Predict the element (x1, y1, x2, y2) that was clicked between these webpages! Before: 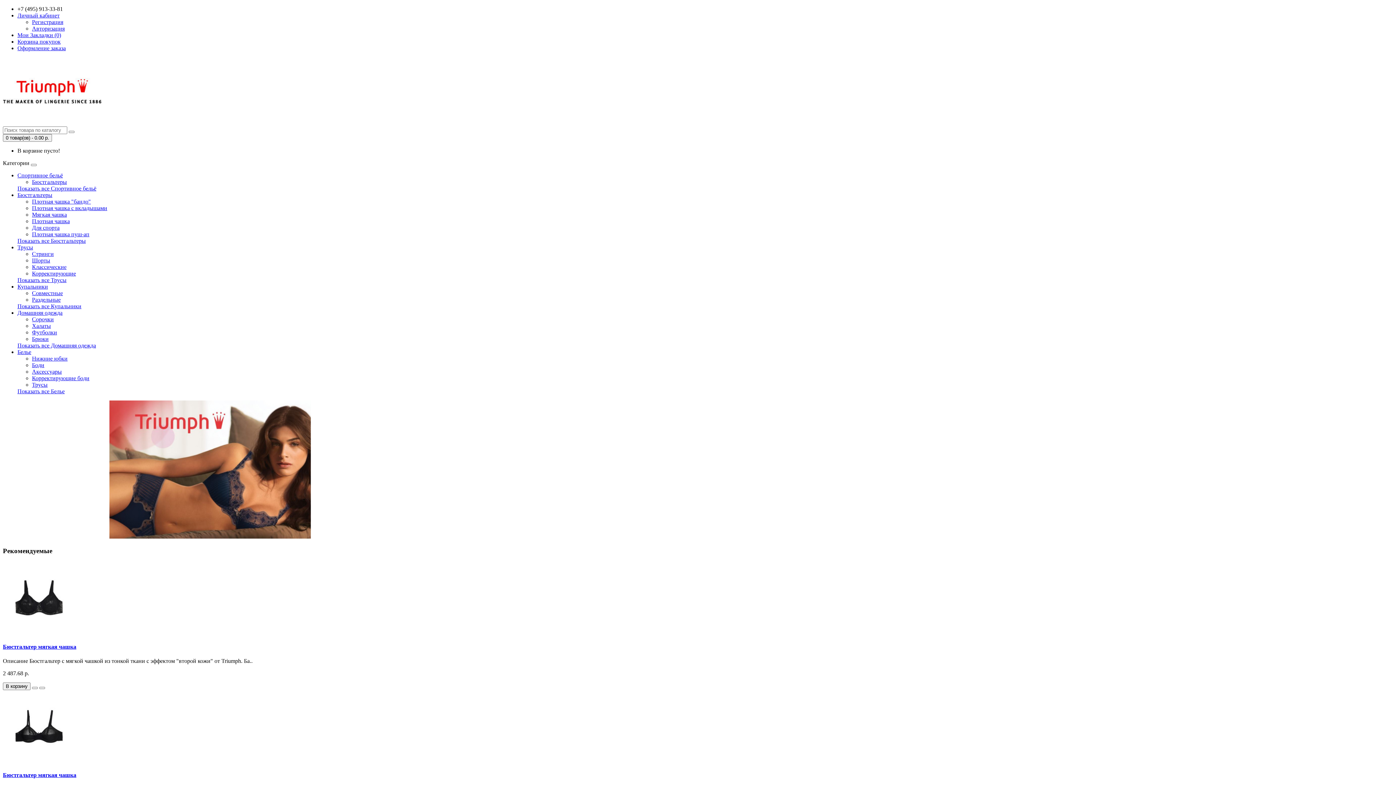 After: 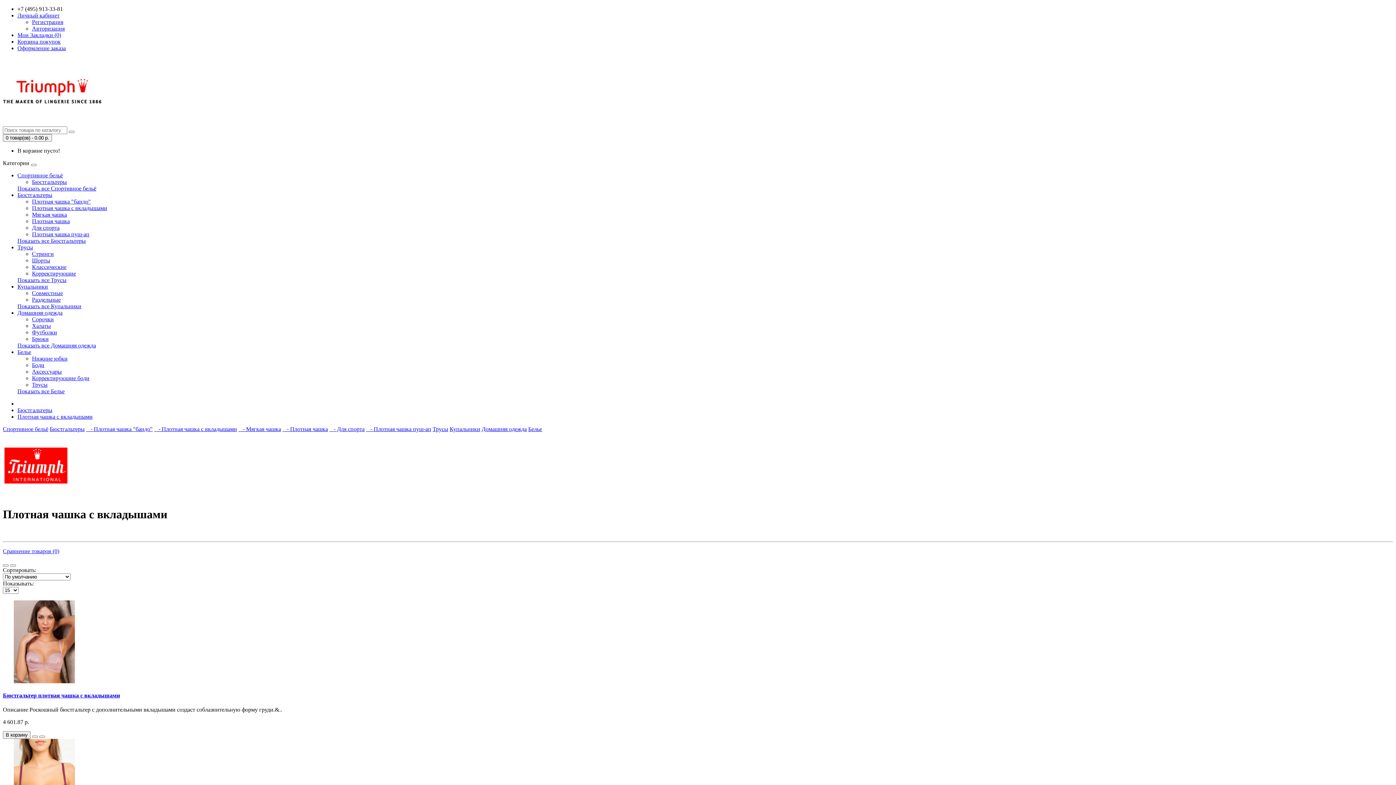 Action: label: Плотная чашка с вкладышами bbox: (32, 205, 107, 211)